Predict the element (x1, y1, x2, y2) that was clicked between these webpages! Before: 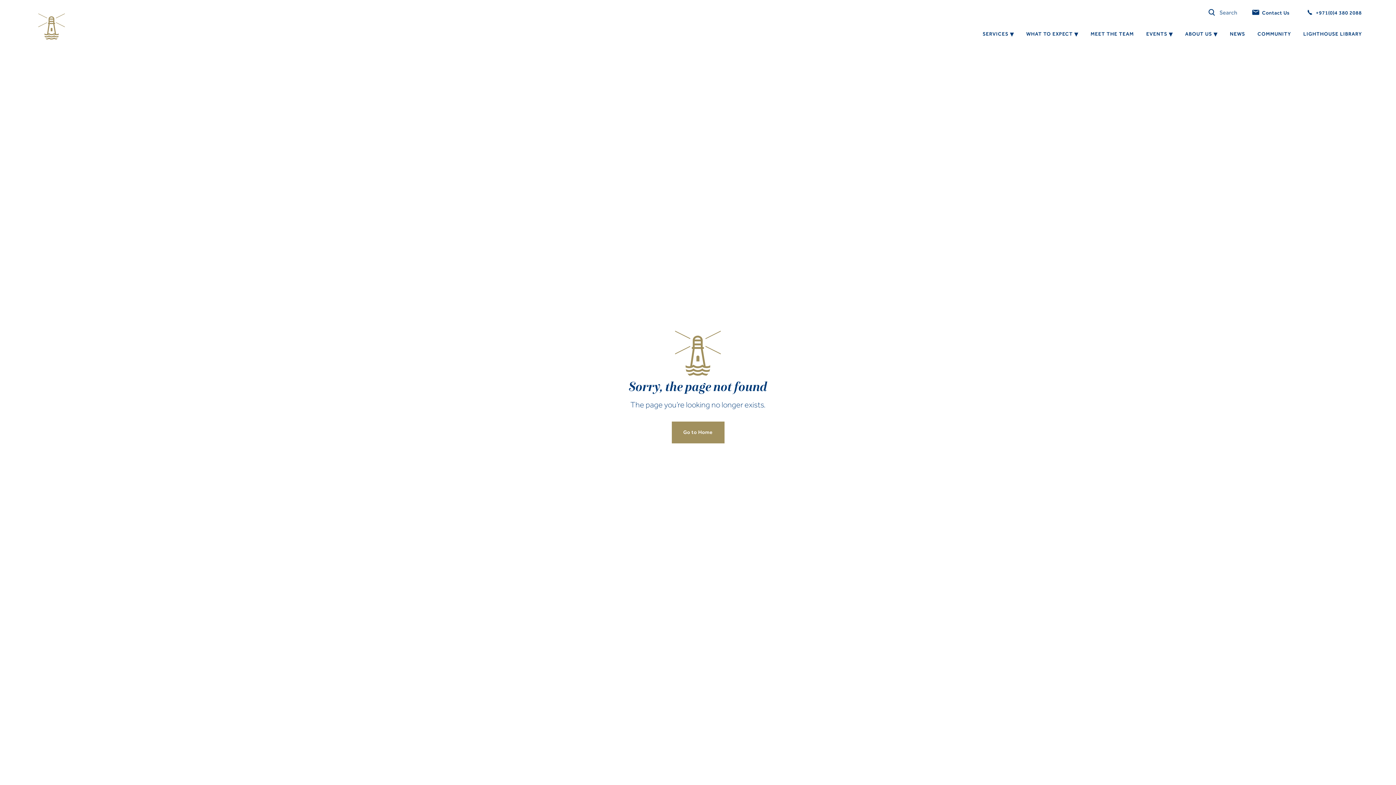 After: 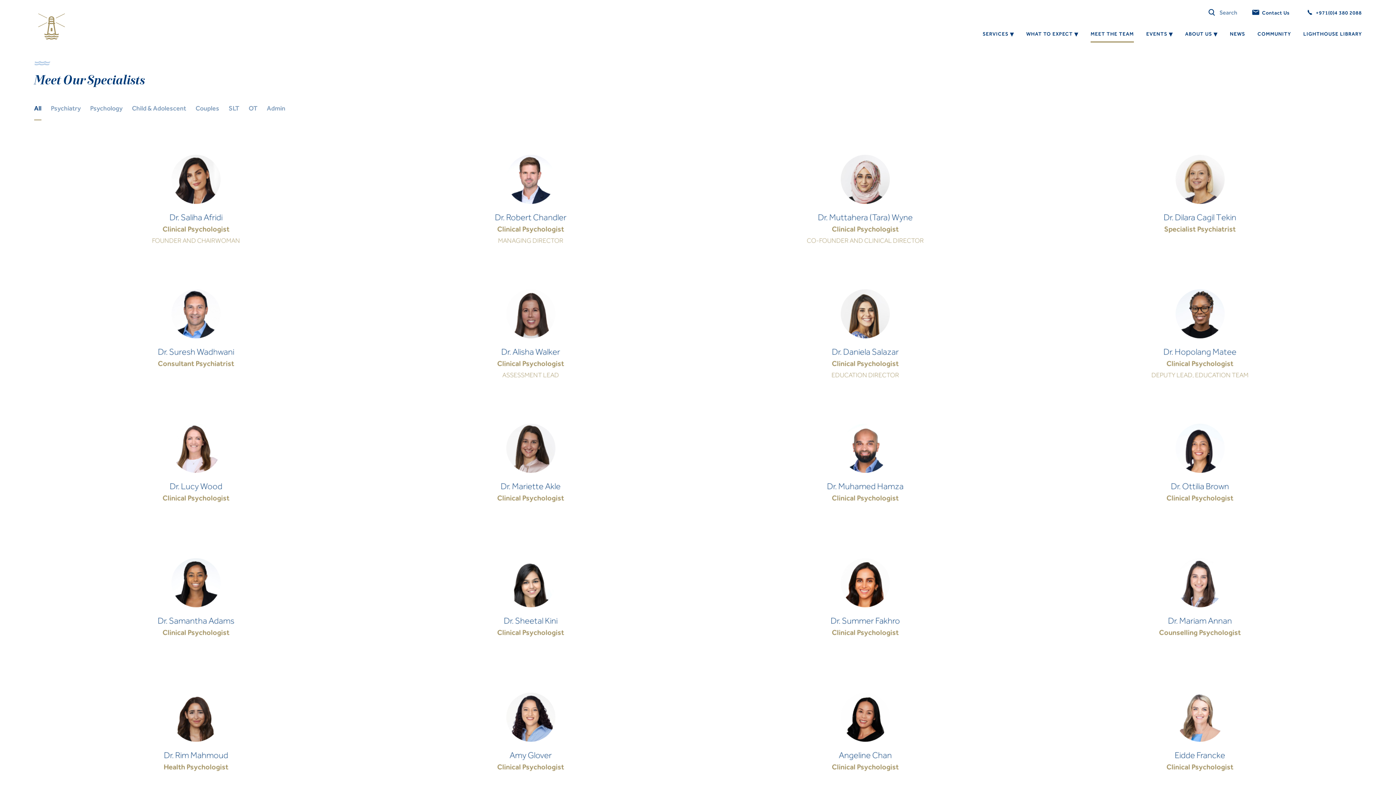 Action: label: MEET THE TEAM bbox: (1090, 29, 1134, 42)